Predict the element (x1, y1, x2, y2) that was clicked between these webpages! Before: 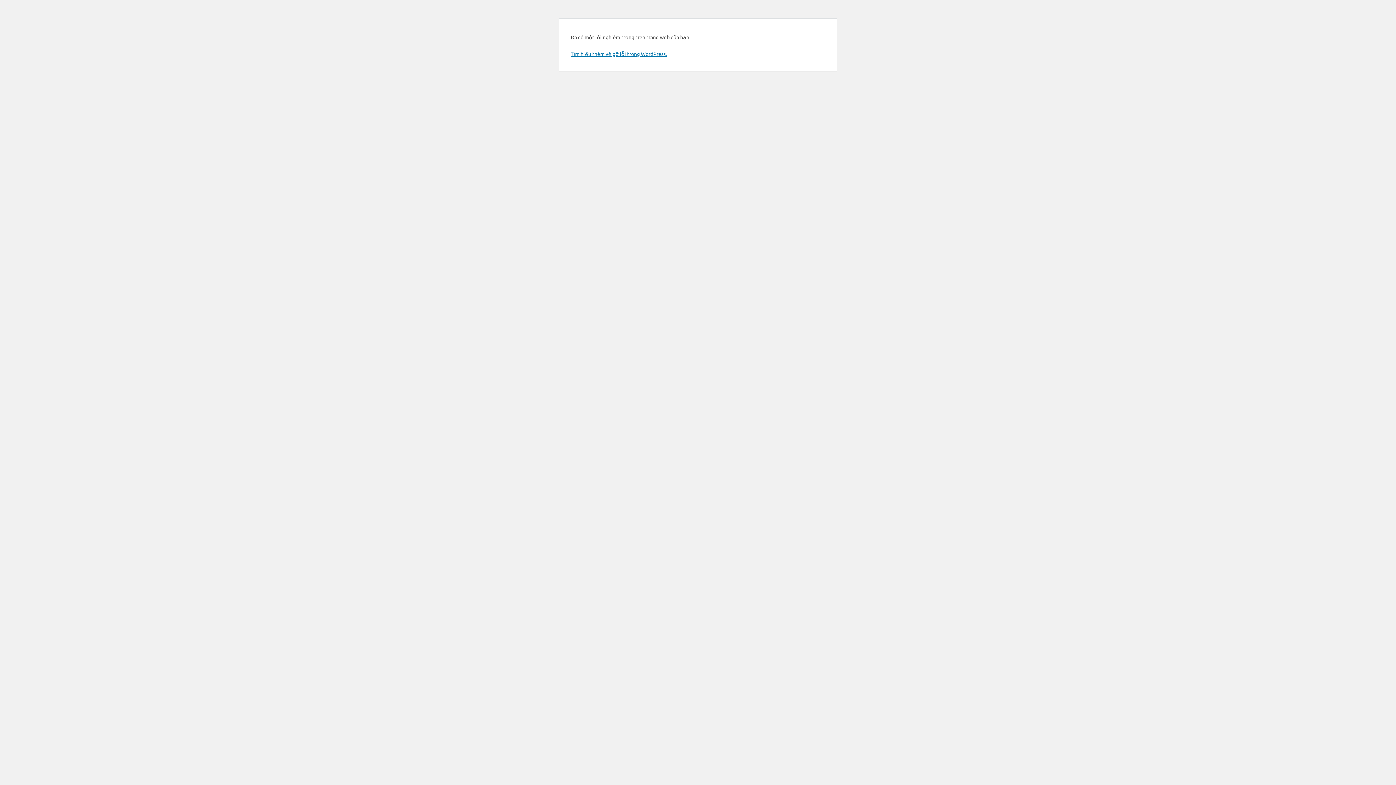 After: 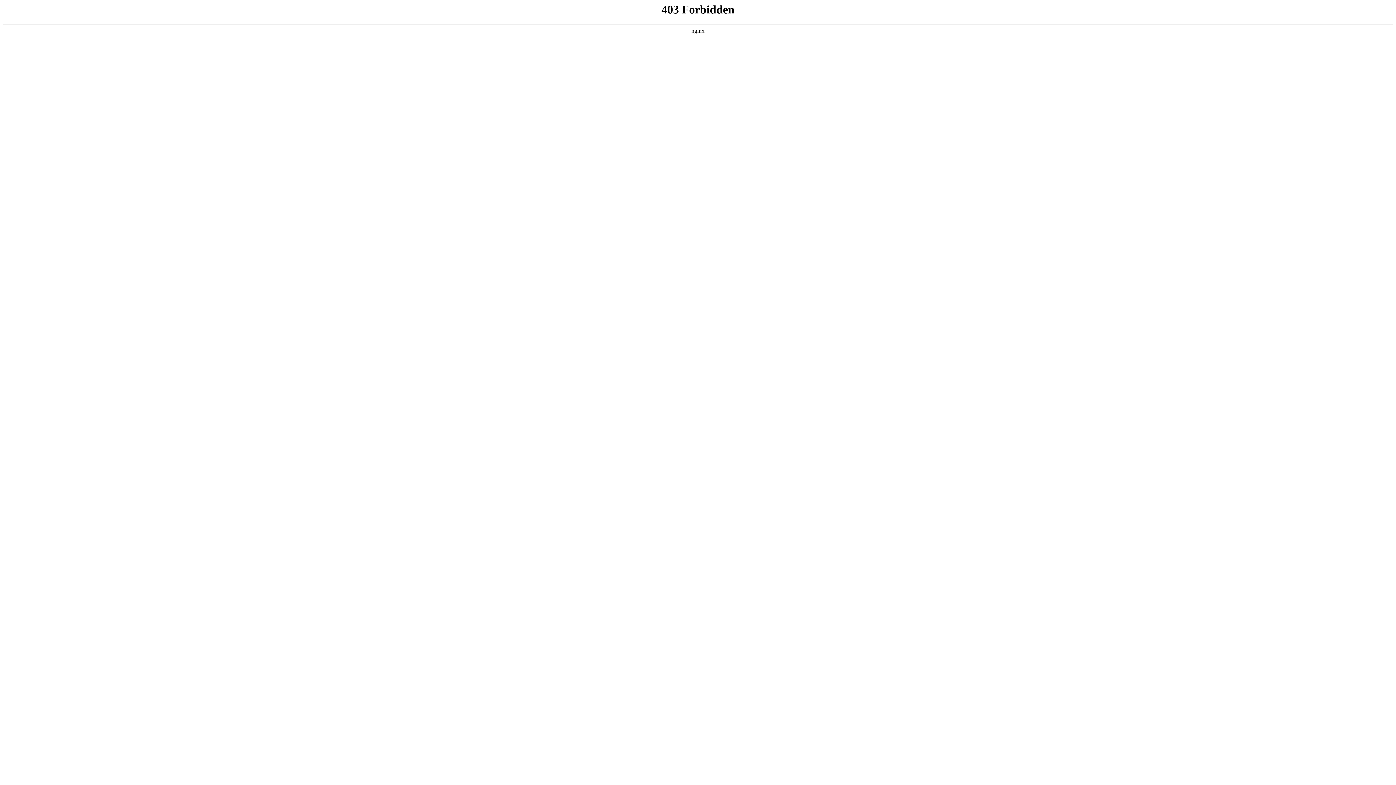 Action: bbox: (570, 50, 666, 57) label: Tìm hiểu thêm về gỡ lỗi trong WordPress.